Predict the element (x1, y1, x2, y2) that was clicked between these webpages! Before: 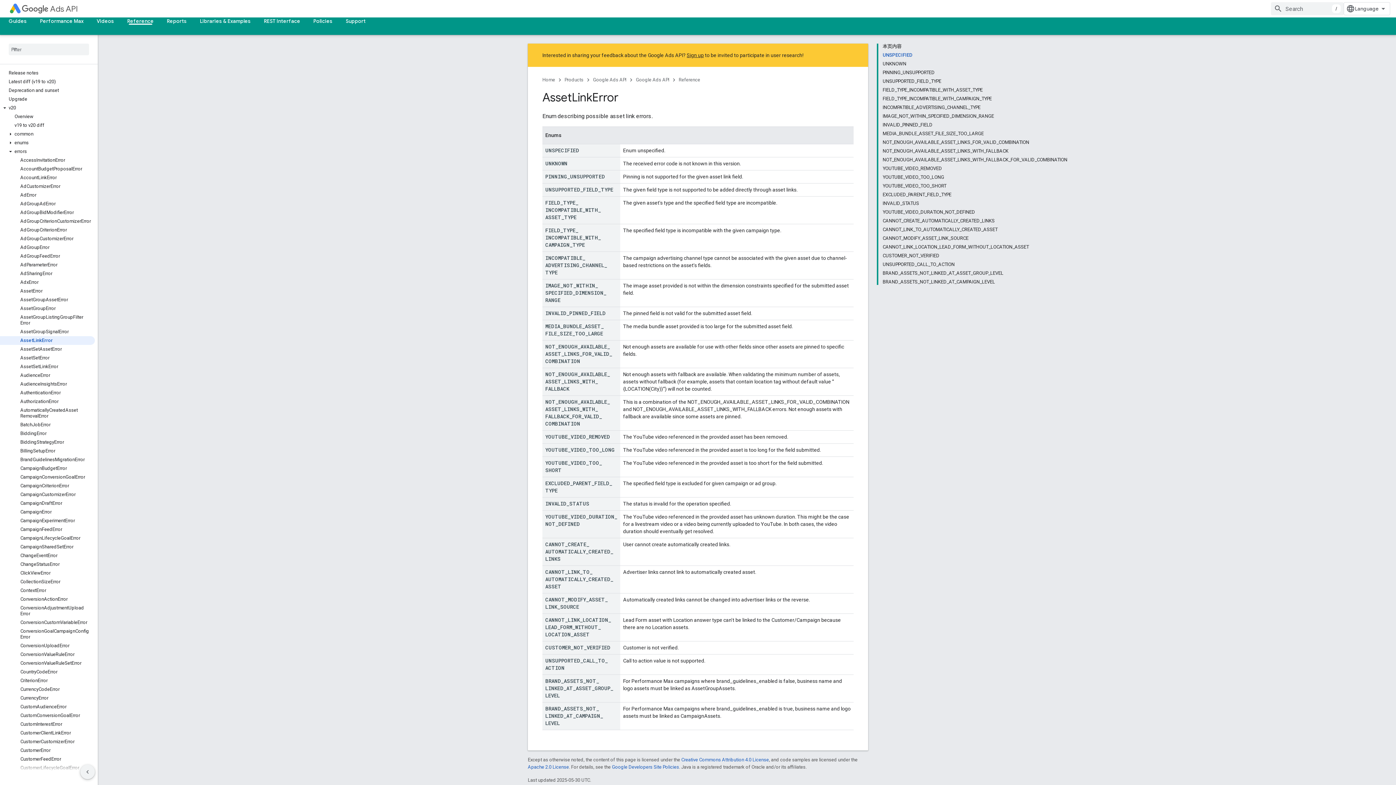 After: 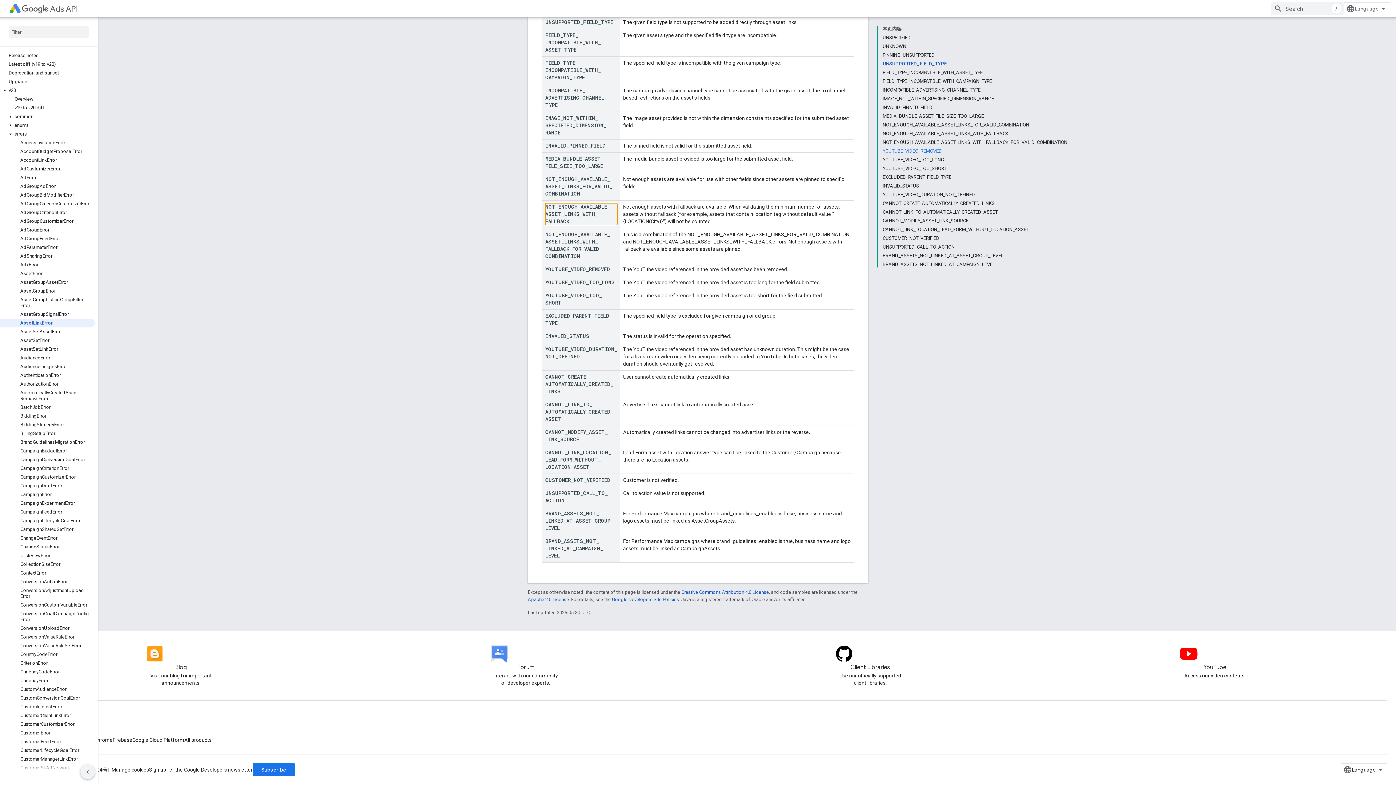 Action: bbox: (882, 146, 1067, 155) label: NOT_ENOUGH_AVAILABLE_ASSET_LINKS_WITH_FALLBACK